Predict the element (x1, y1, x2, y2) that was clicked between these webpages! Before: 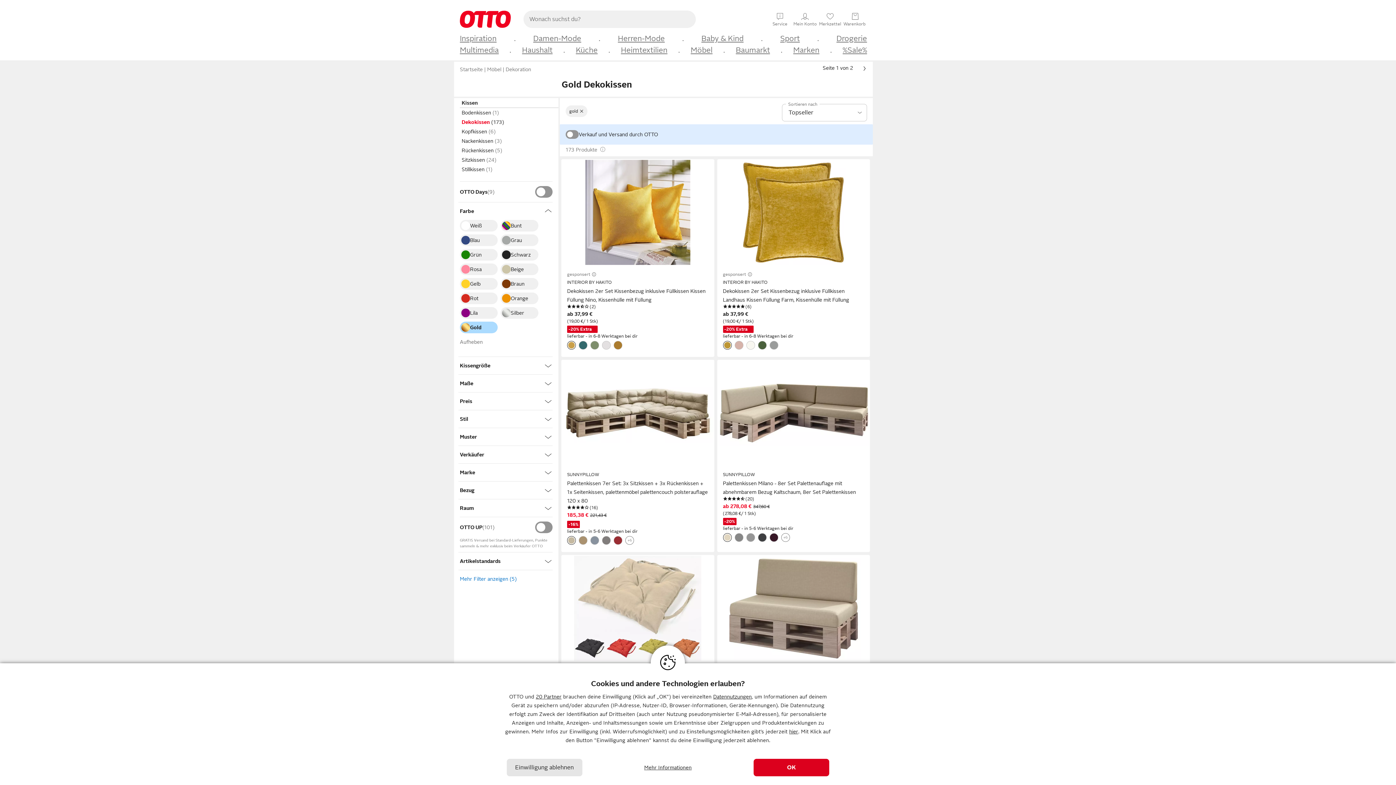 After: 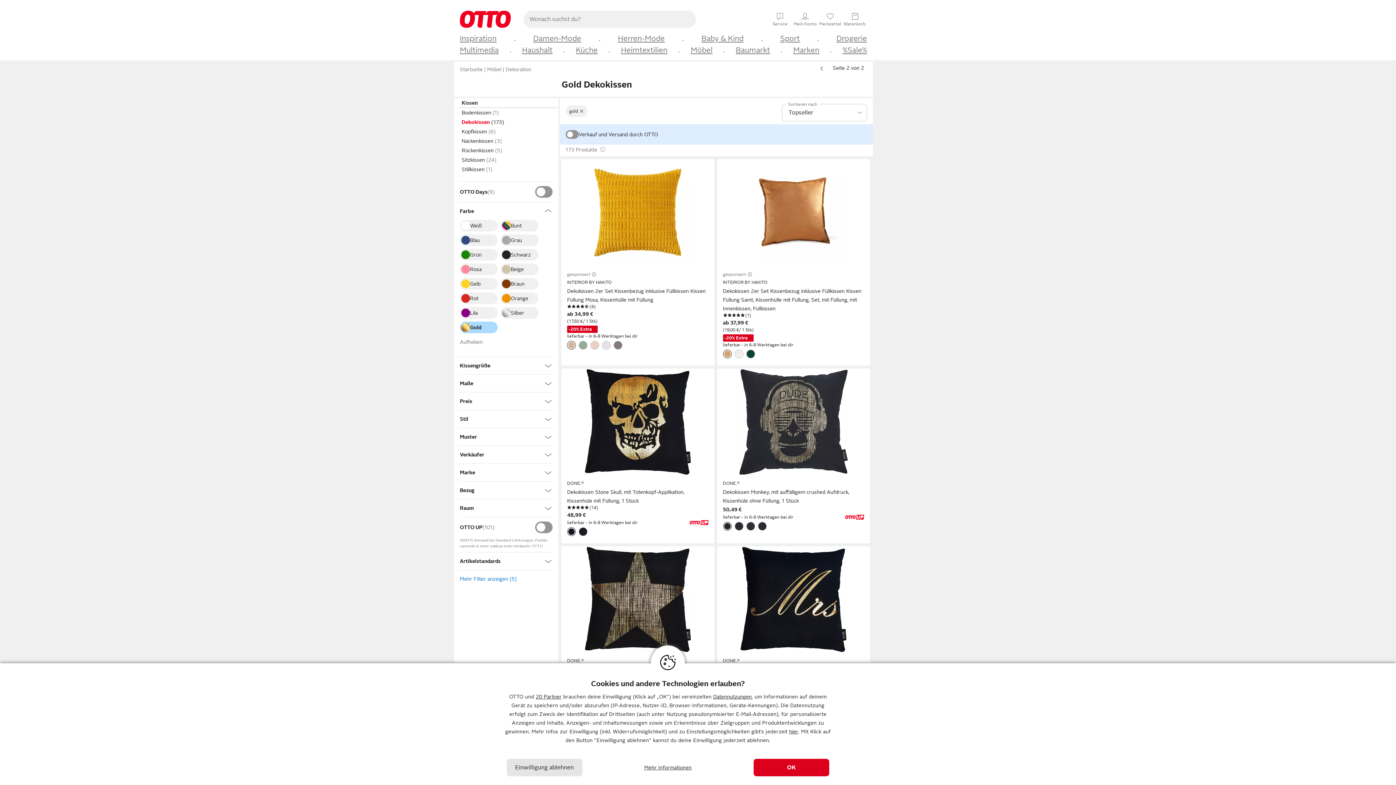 Action: bbox: (859, 62, 870, 74) label: >